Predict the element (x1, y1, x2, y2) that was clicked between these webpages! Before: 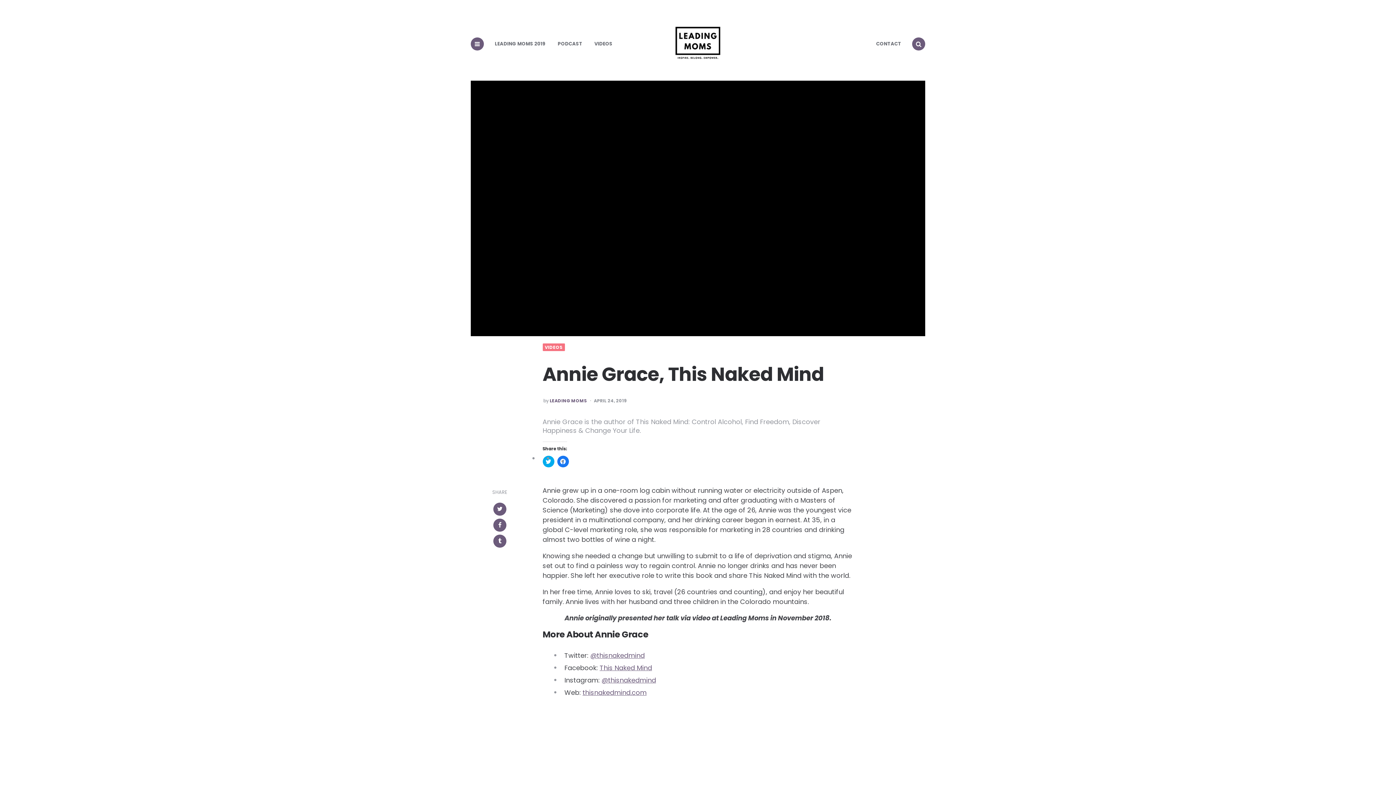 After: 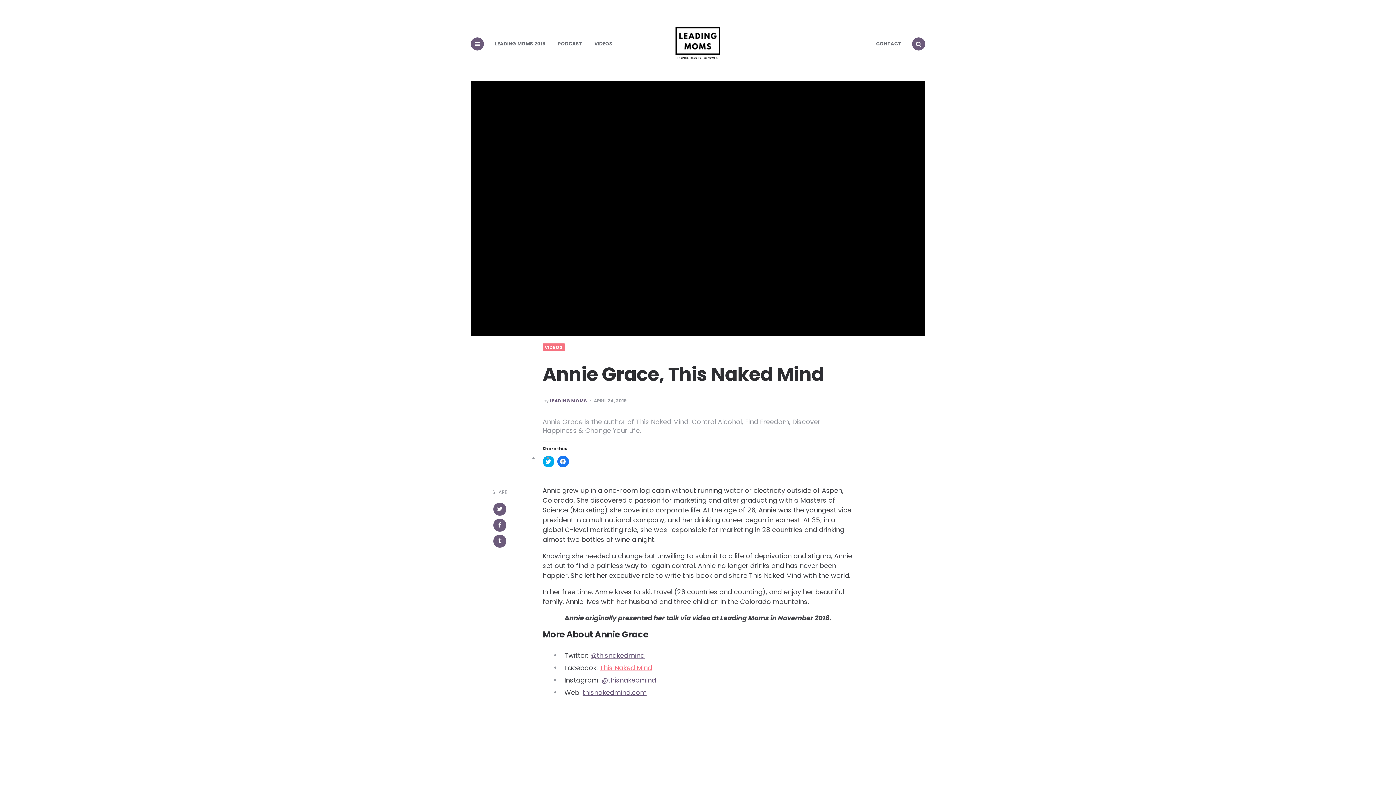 Action: label: This Naked Mind bbox: (599, 663, 652, 672)